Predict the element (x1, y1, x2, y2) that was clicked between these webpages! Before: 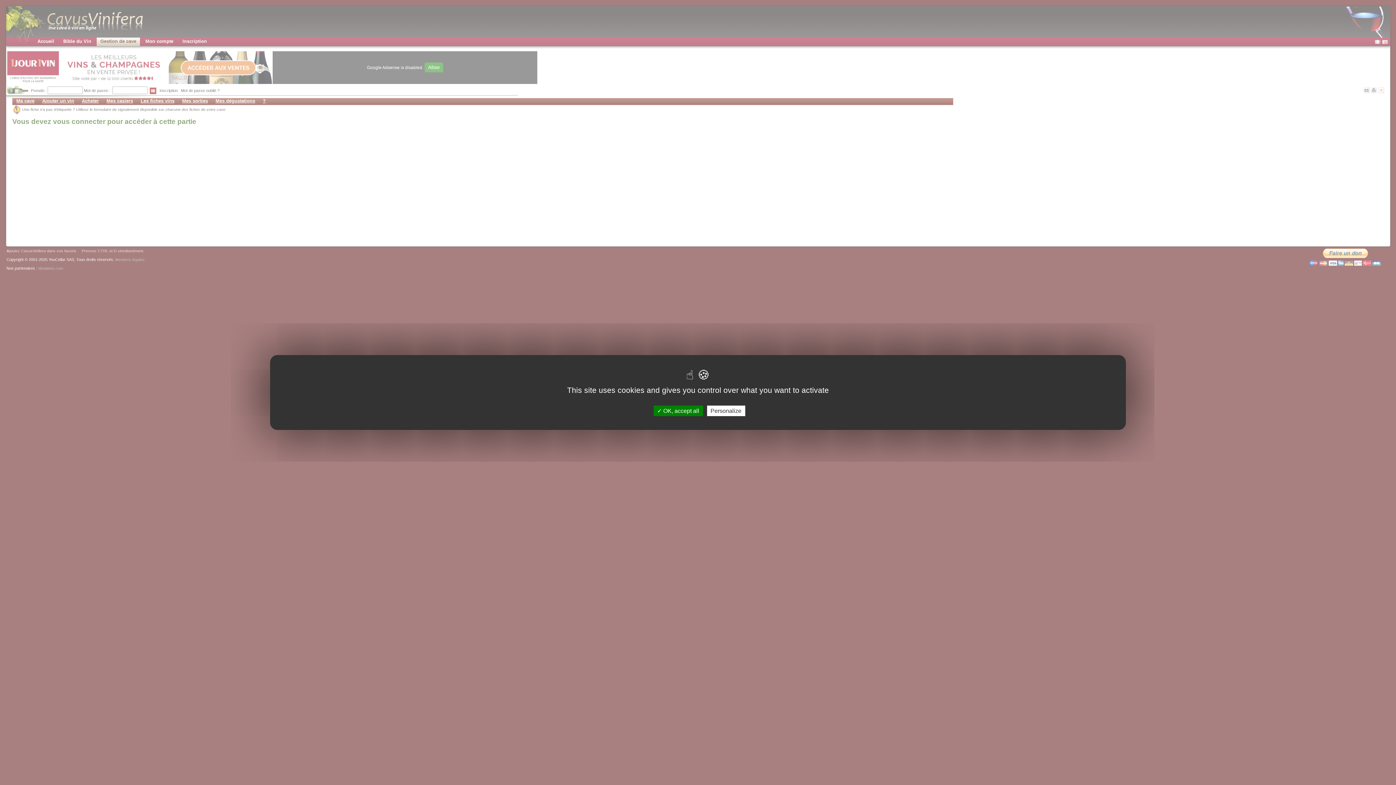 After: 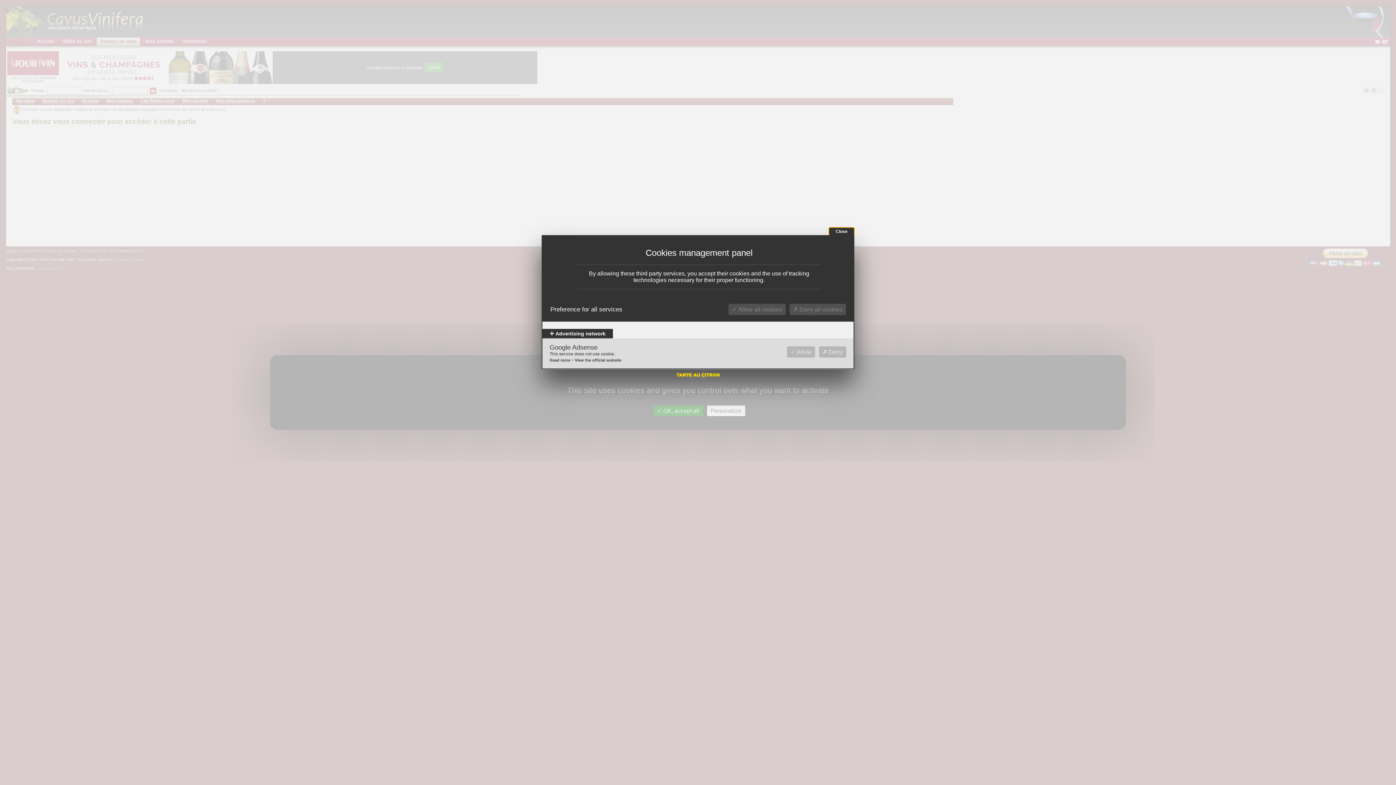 Action: bbox: (707, 405, 745, 416) label: Personalize